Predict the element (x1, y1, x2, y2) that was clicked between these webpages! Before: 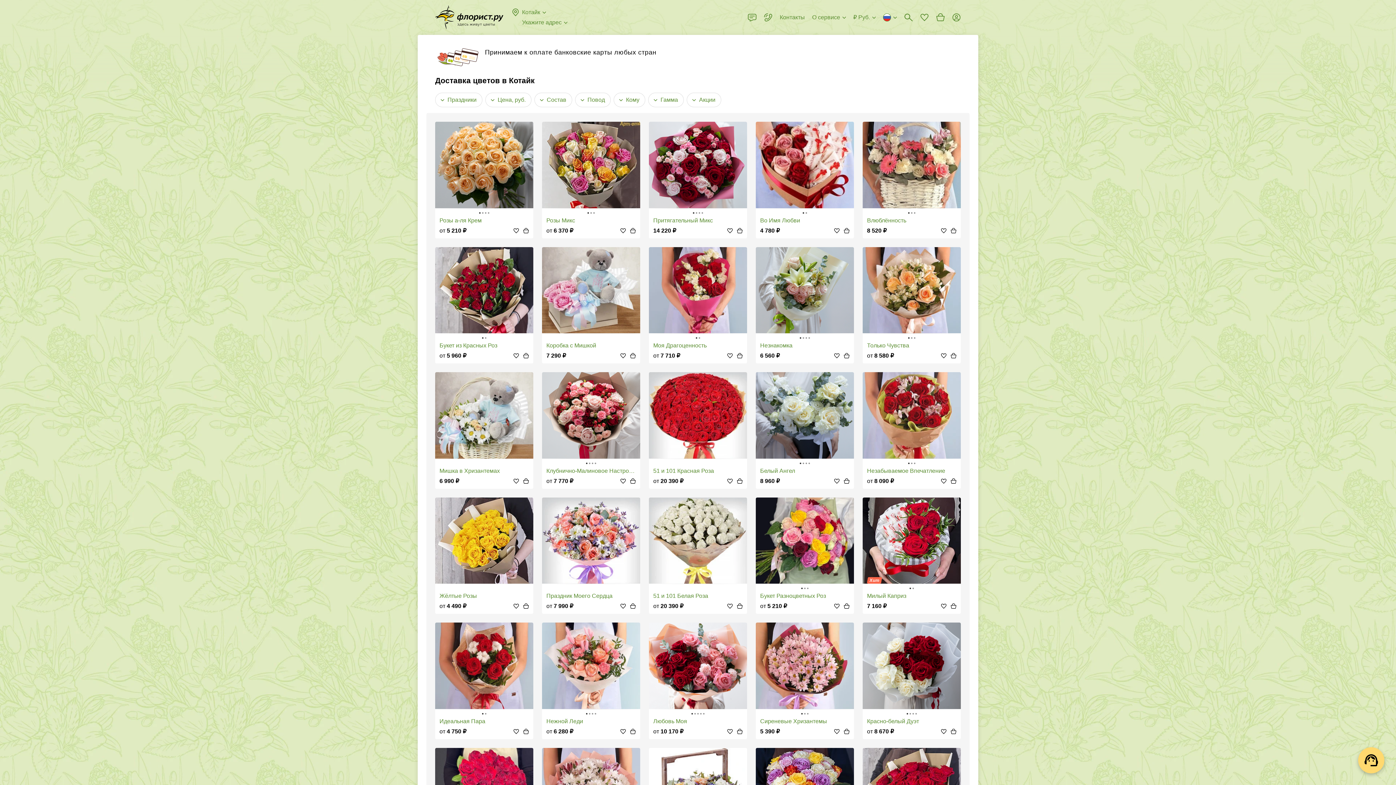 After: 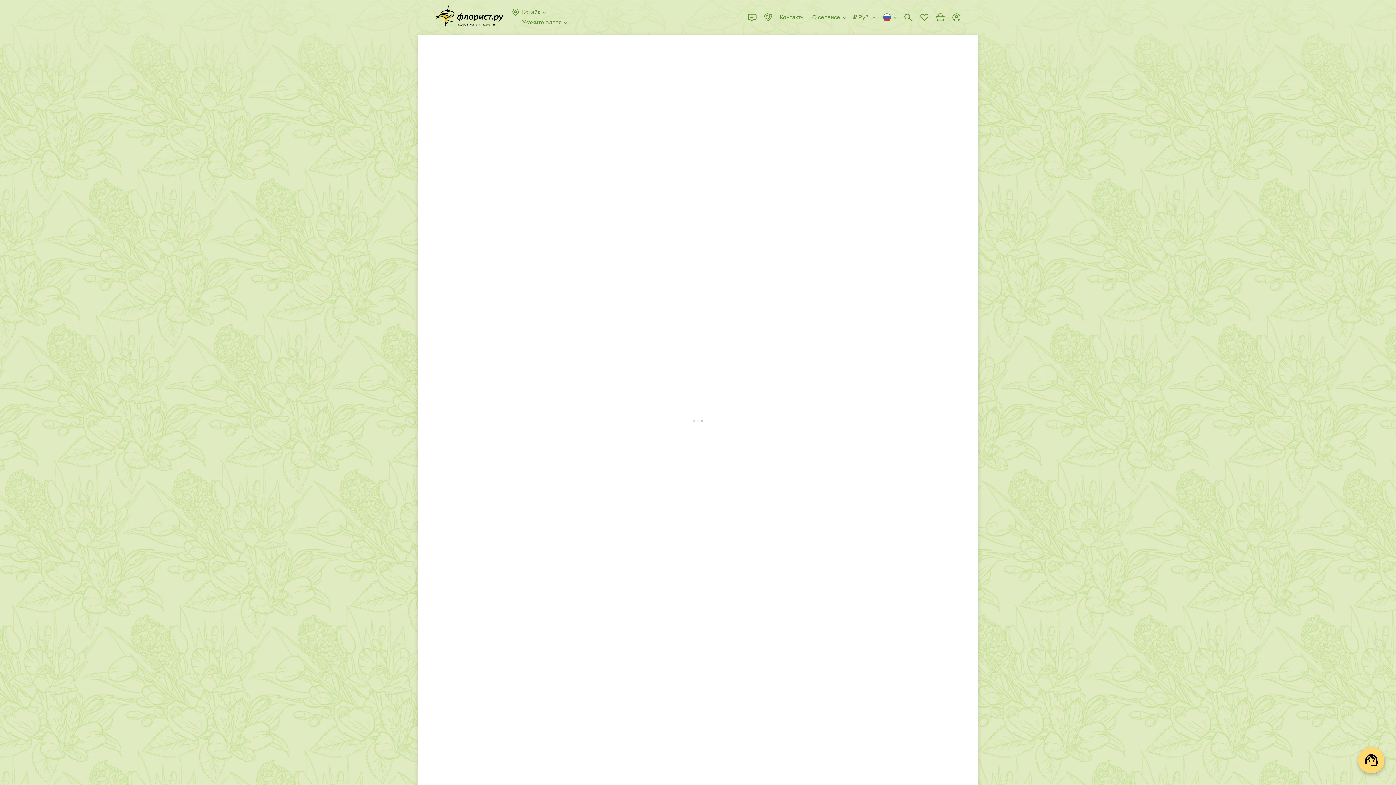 Action: label: Хит
Милый Каприз bbox: (862, 497, 961, 602)